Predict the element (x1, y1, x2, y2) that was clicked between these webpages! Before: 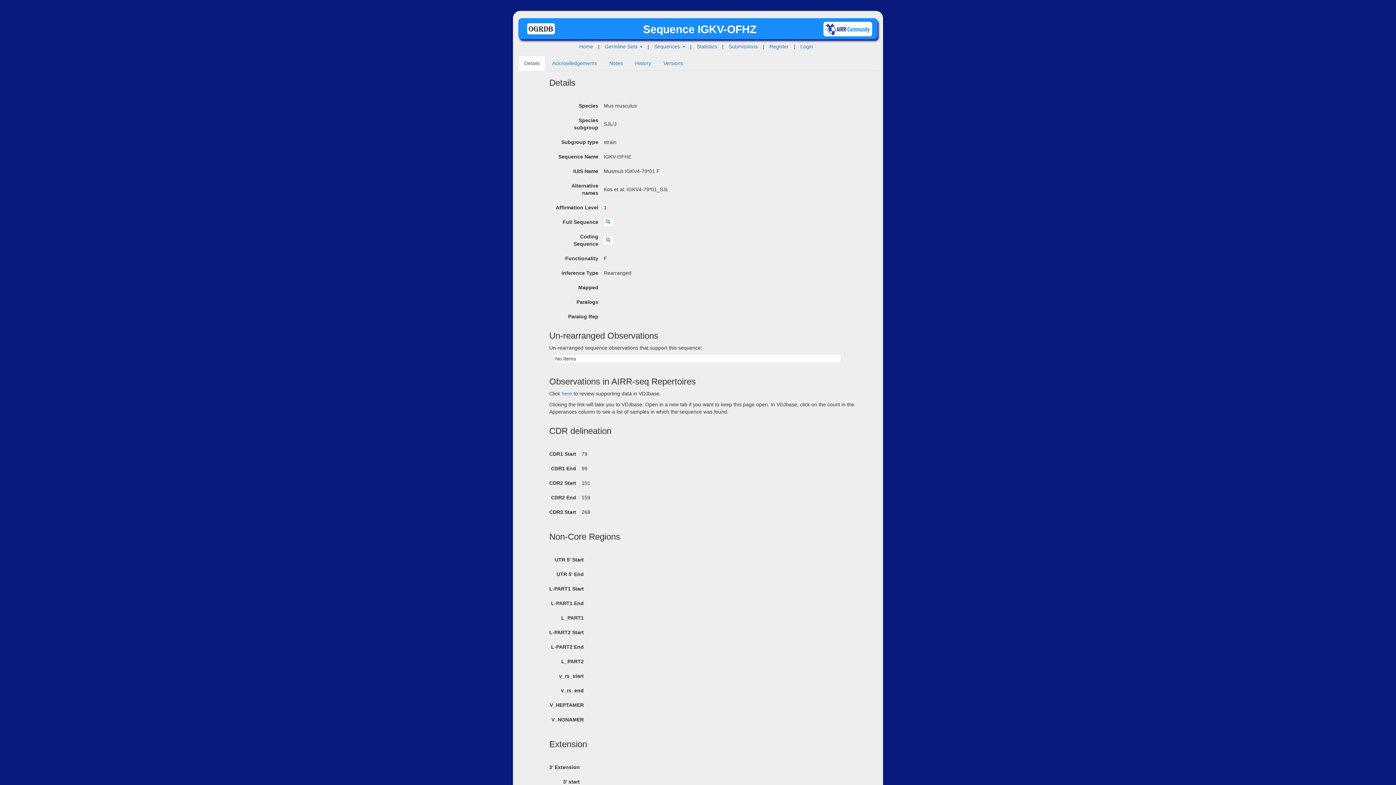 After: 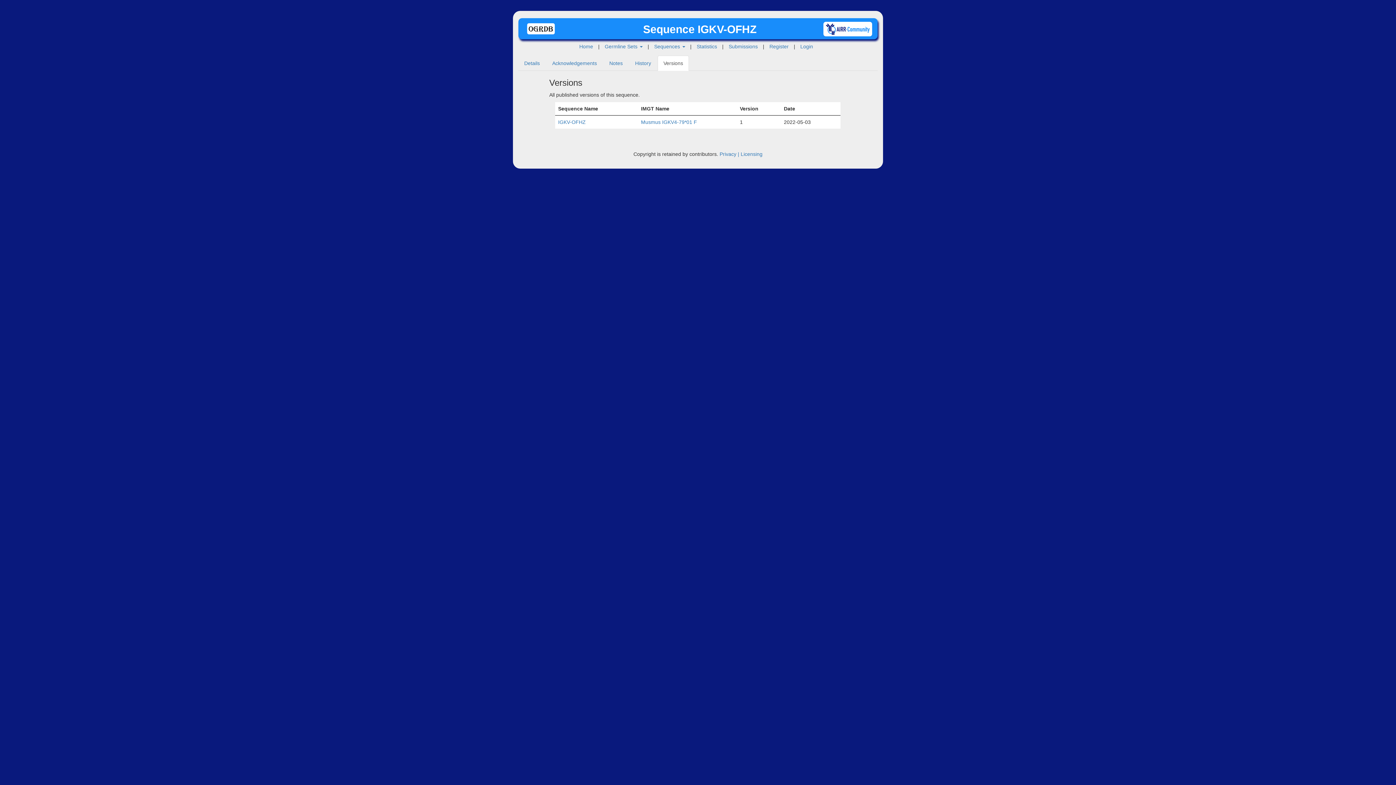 Action: bbox: (657, 55, 689, 70) label: Versions